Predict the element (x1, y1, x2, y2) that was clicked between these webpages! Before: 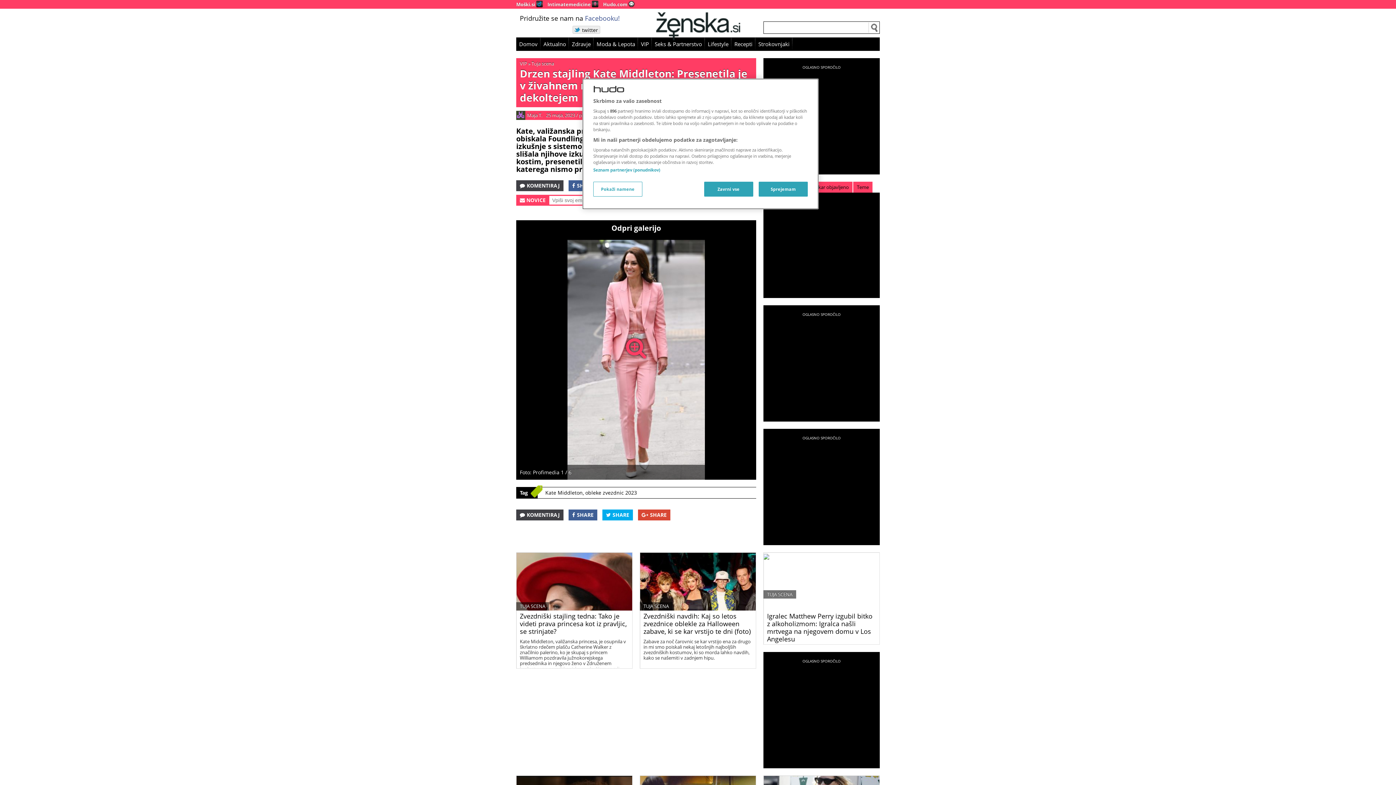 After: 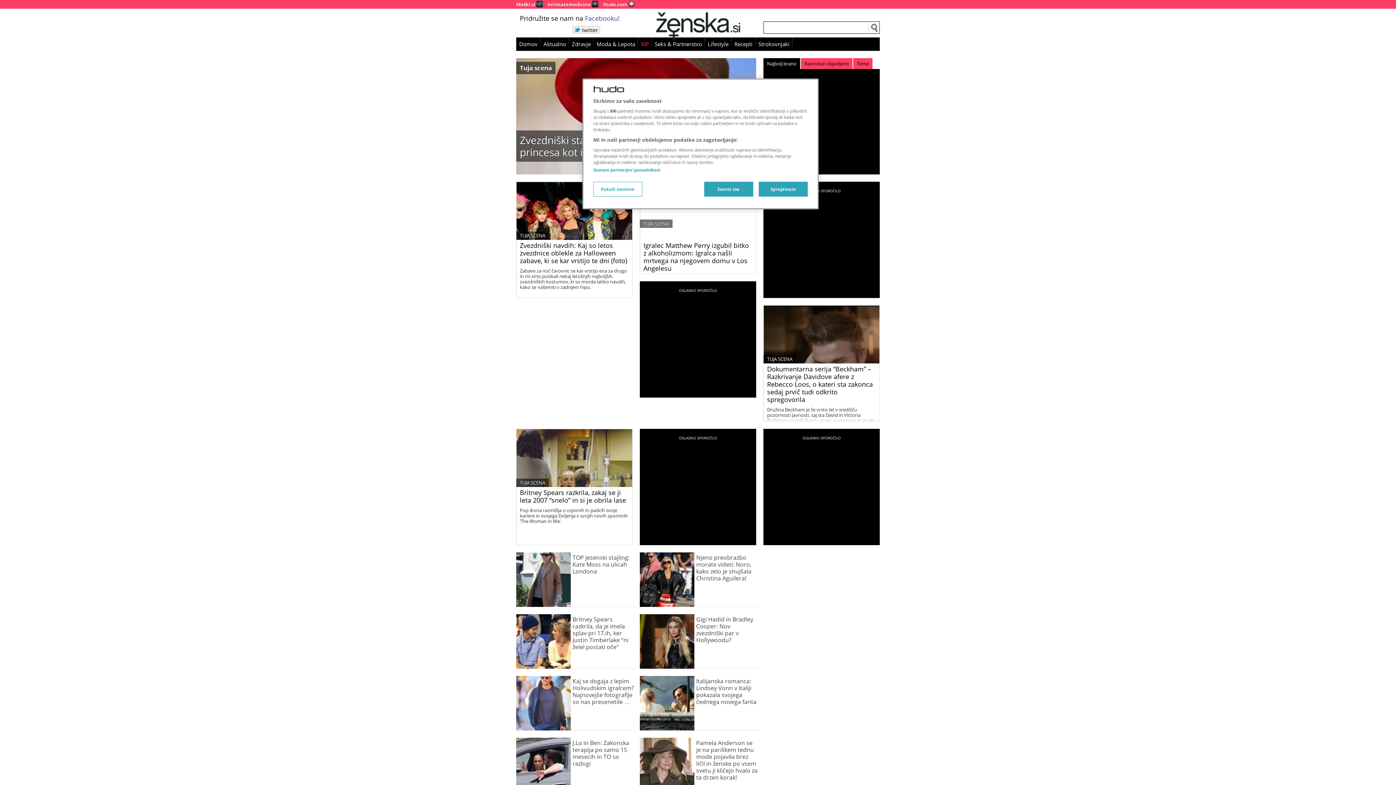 Action: bbox: (520, 60, 527, 66) label: VIP